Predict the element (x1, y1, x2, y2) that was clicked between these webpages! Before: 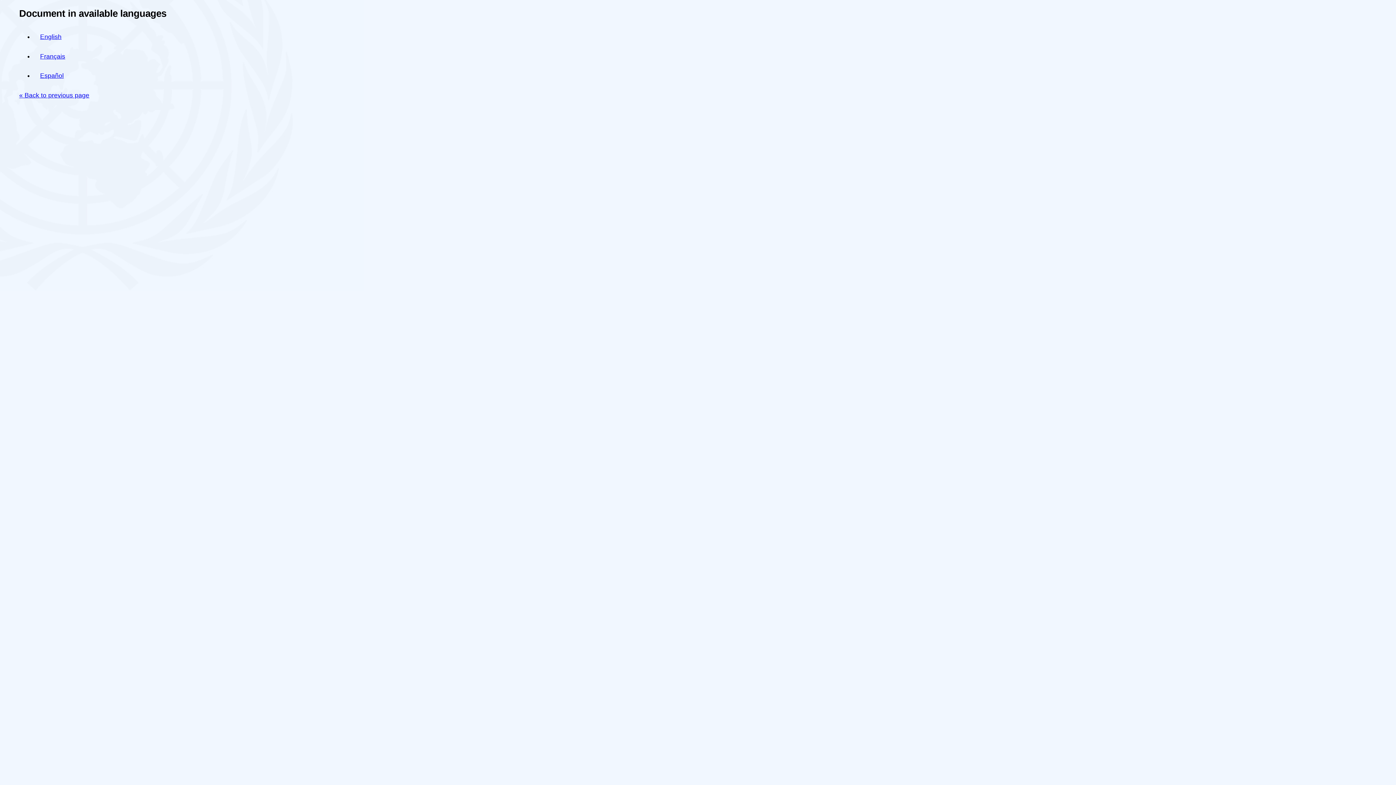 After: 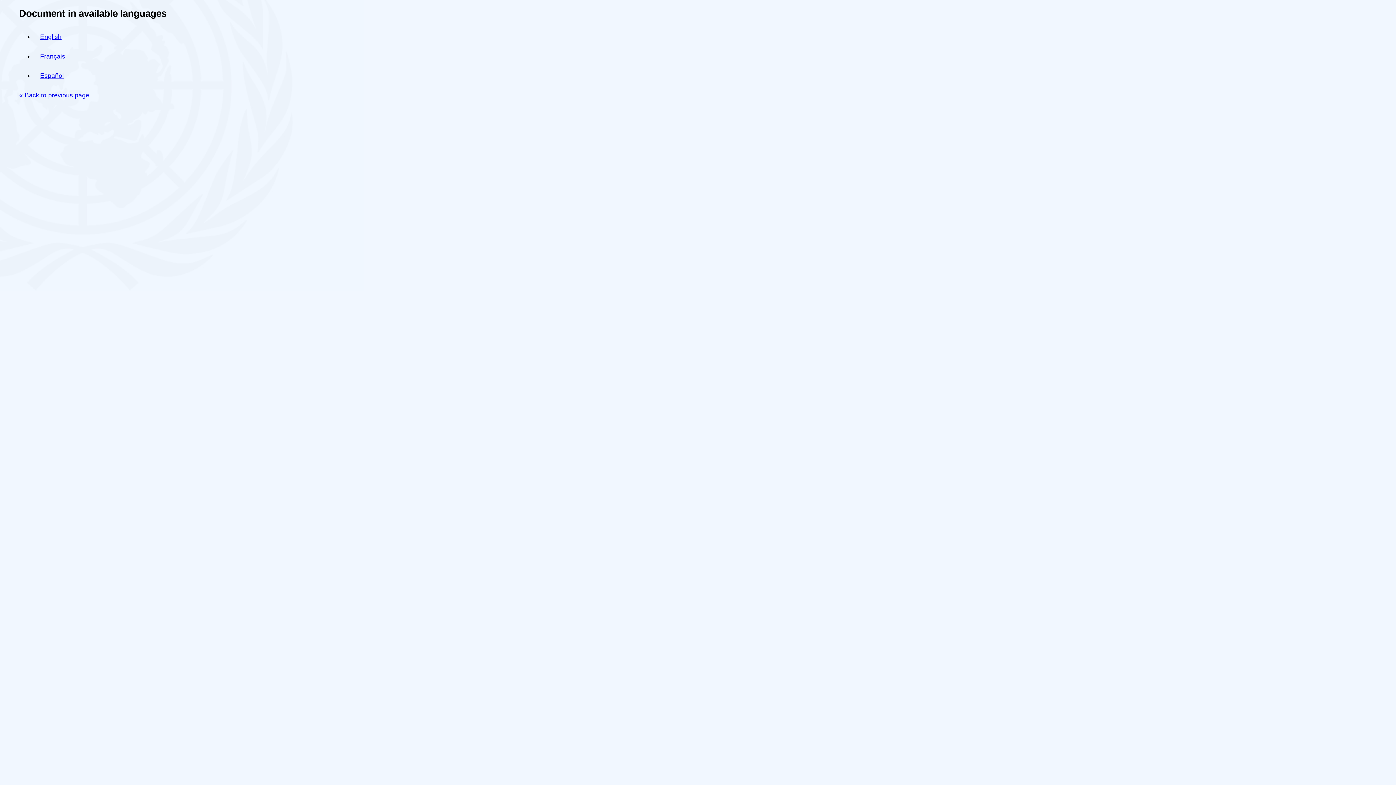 Action: label: English bbox: (40, 33, 61, 40)